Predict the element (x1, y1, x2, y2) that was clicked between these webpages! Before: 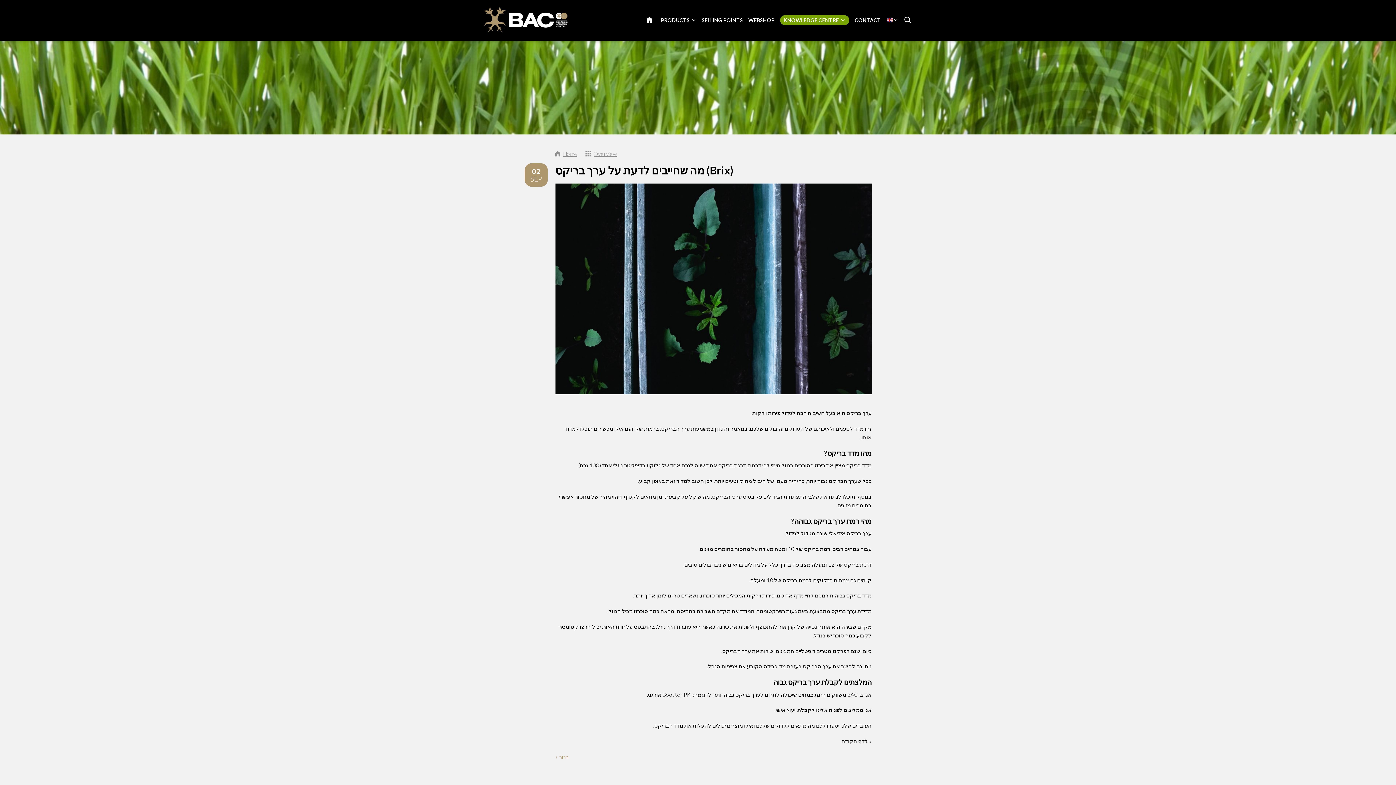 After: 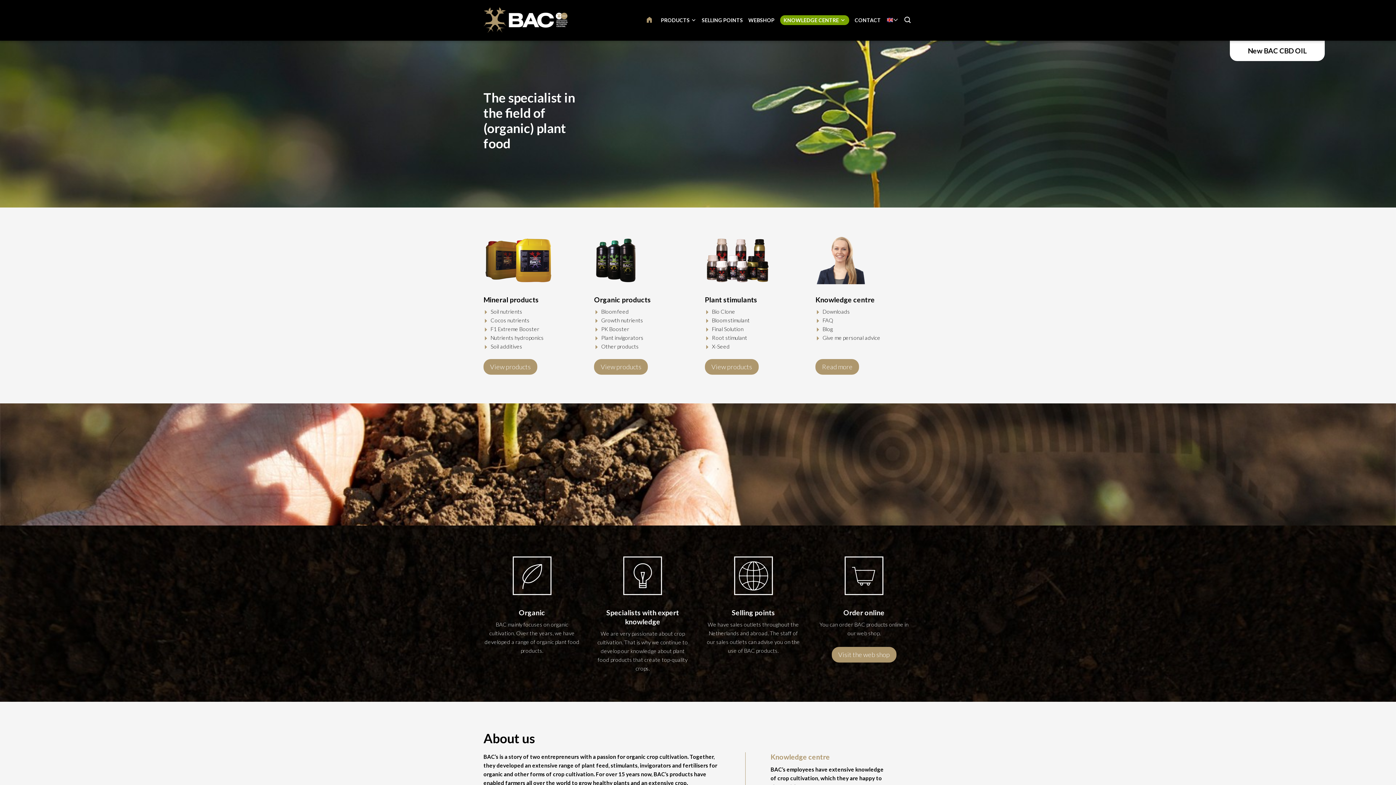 Action: bbox: (642, 0, 655, 40) label: HOME